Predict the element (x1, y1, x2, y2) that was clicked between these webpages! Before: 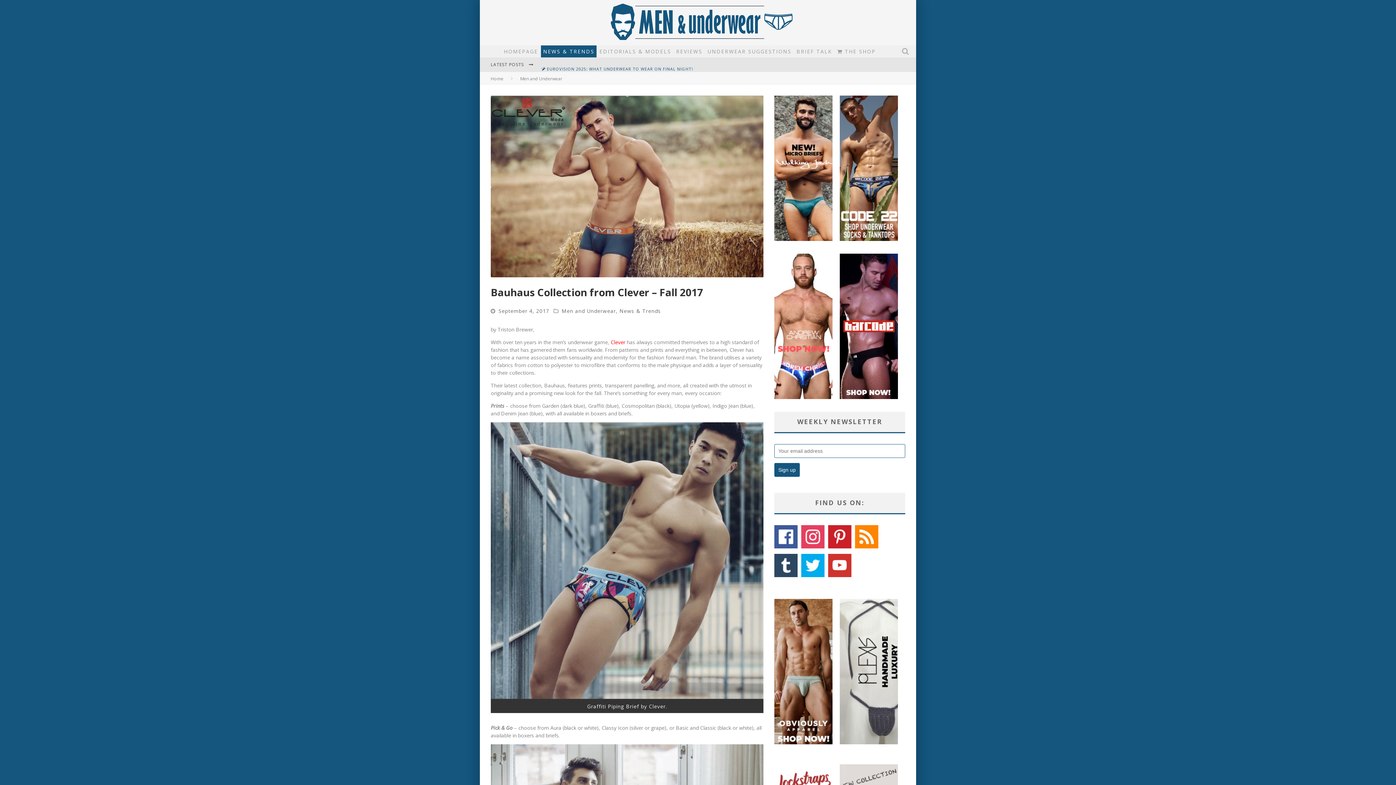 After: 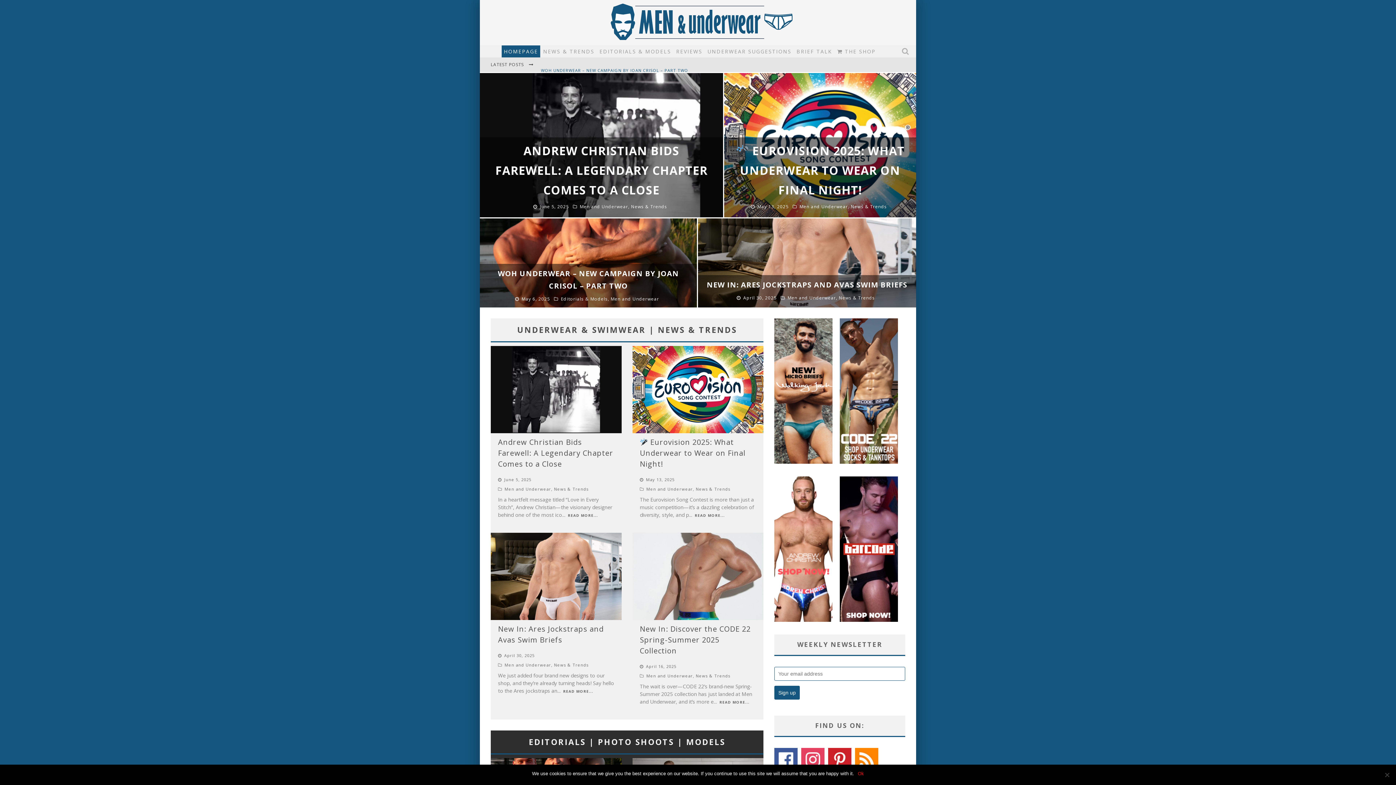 Action: label: Home bbox: (490, 75, 503, 81)